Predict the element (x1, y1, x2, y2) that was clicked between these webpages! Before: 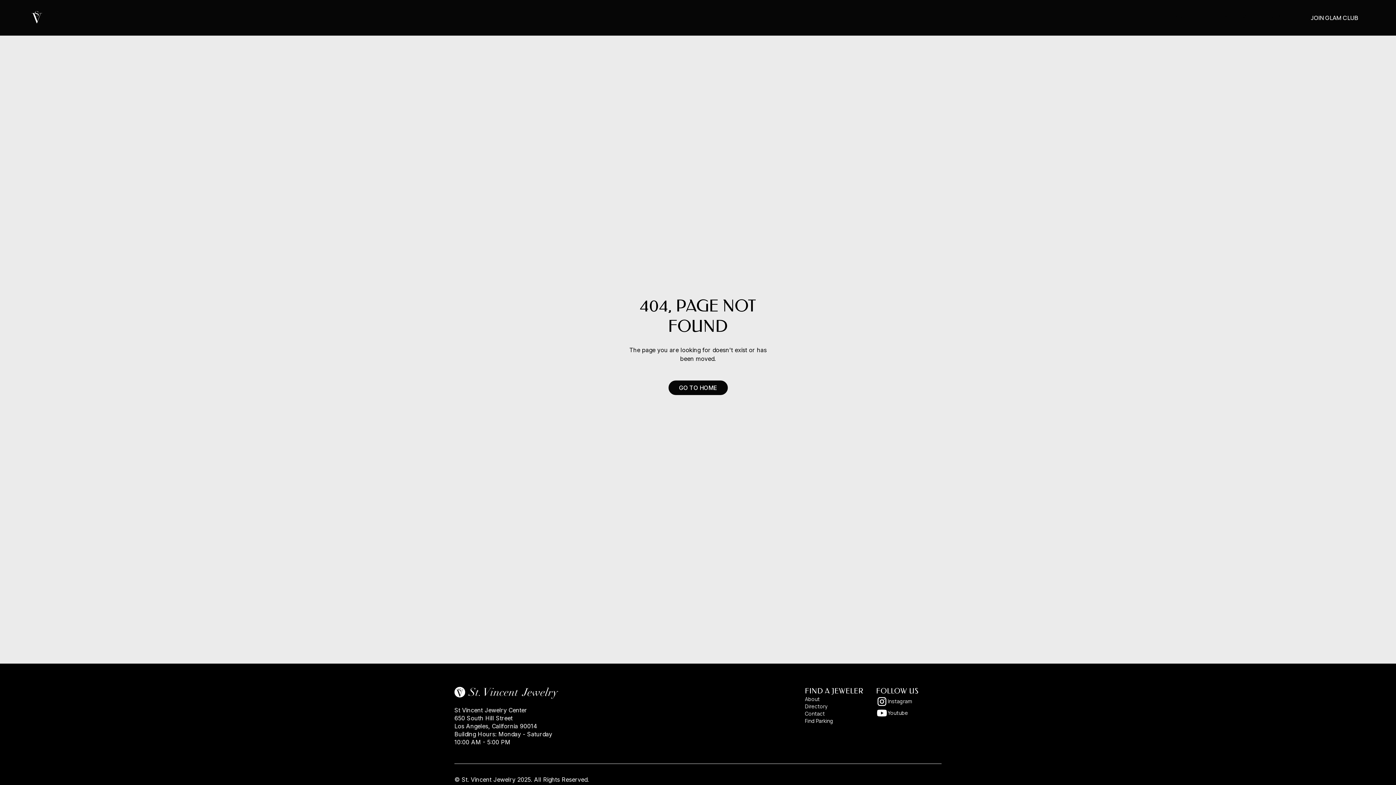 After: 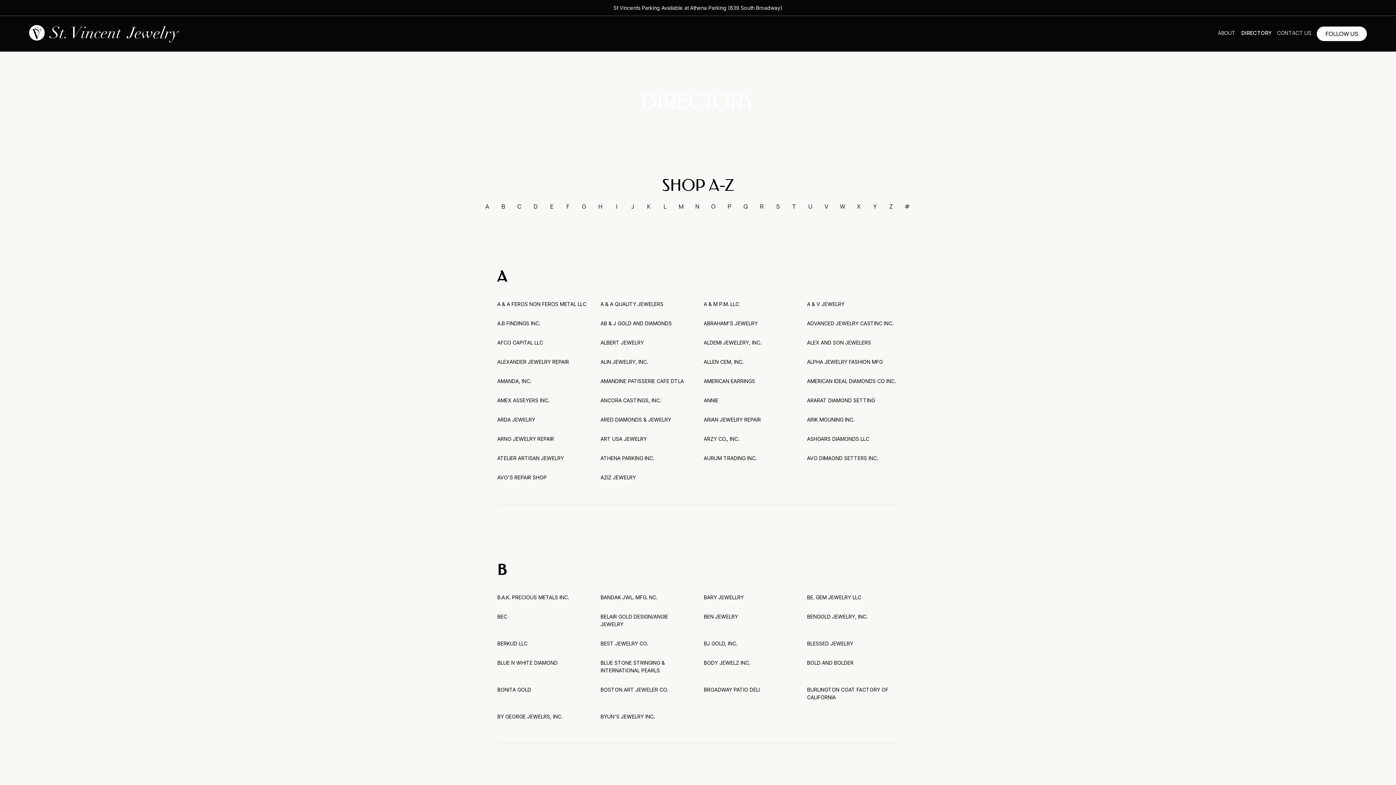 Action: bbox: (805, 703, 827, 710) label: Directory